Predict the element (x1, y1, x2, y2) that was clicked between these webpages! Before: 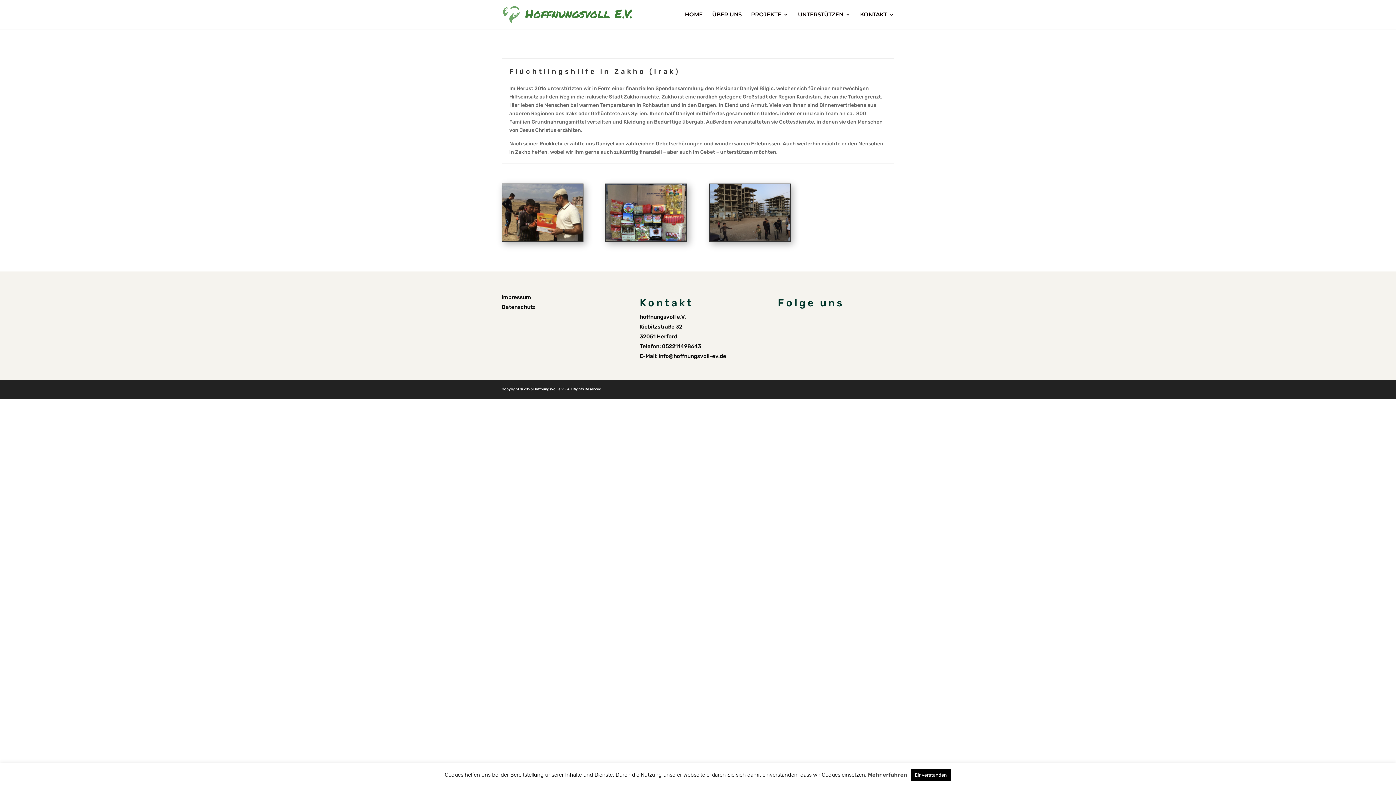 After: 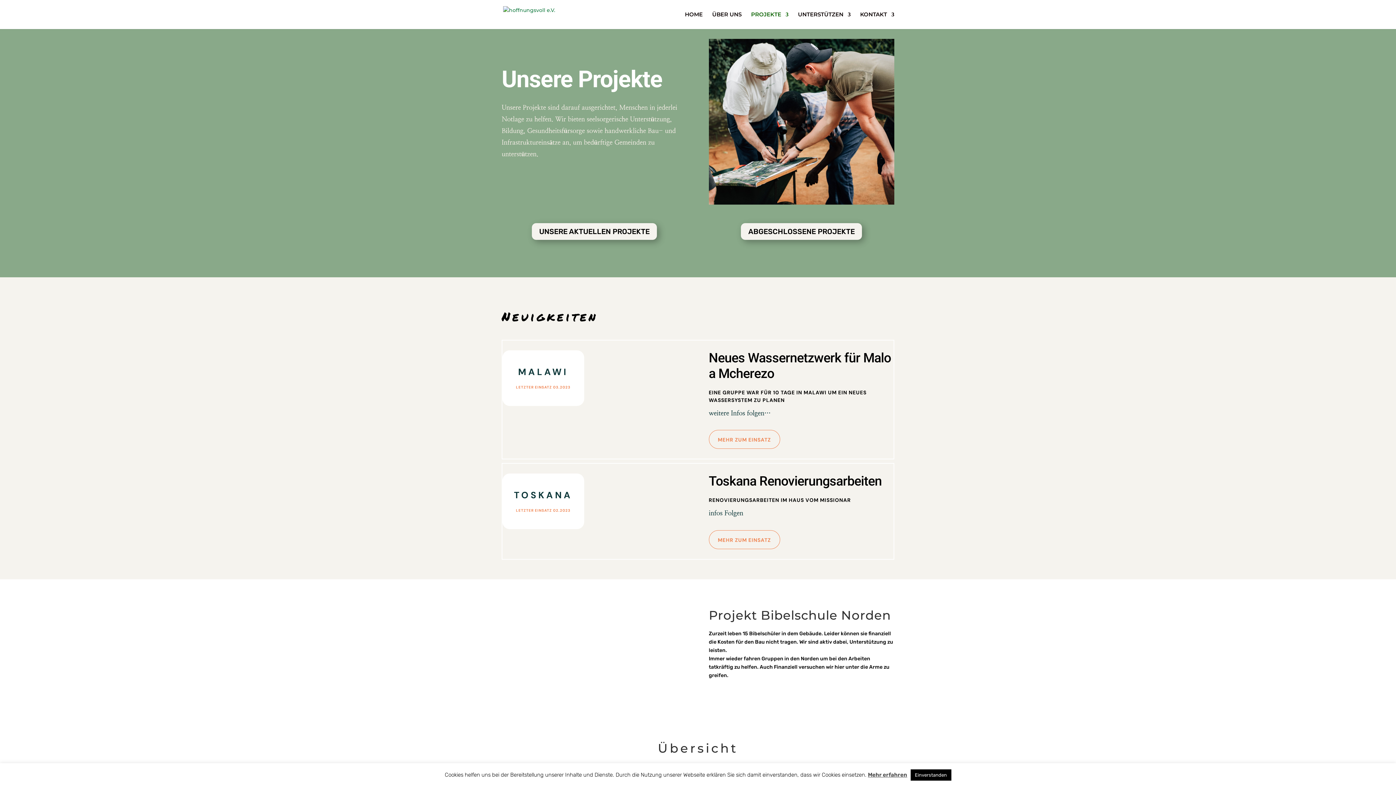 Action: bbox: (751, 12, 788, 29) label: PROJEKTE